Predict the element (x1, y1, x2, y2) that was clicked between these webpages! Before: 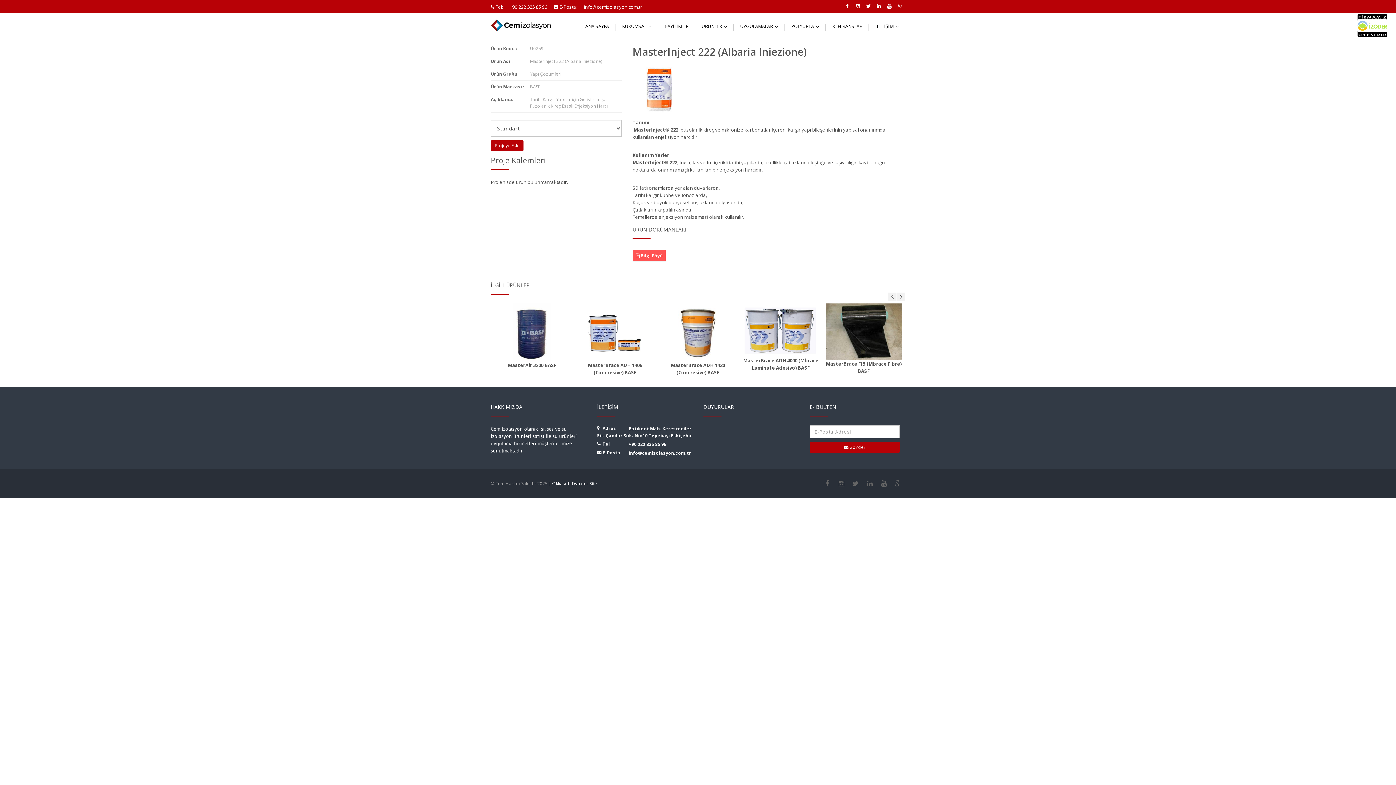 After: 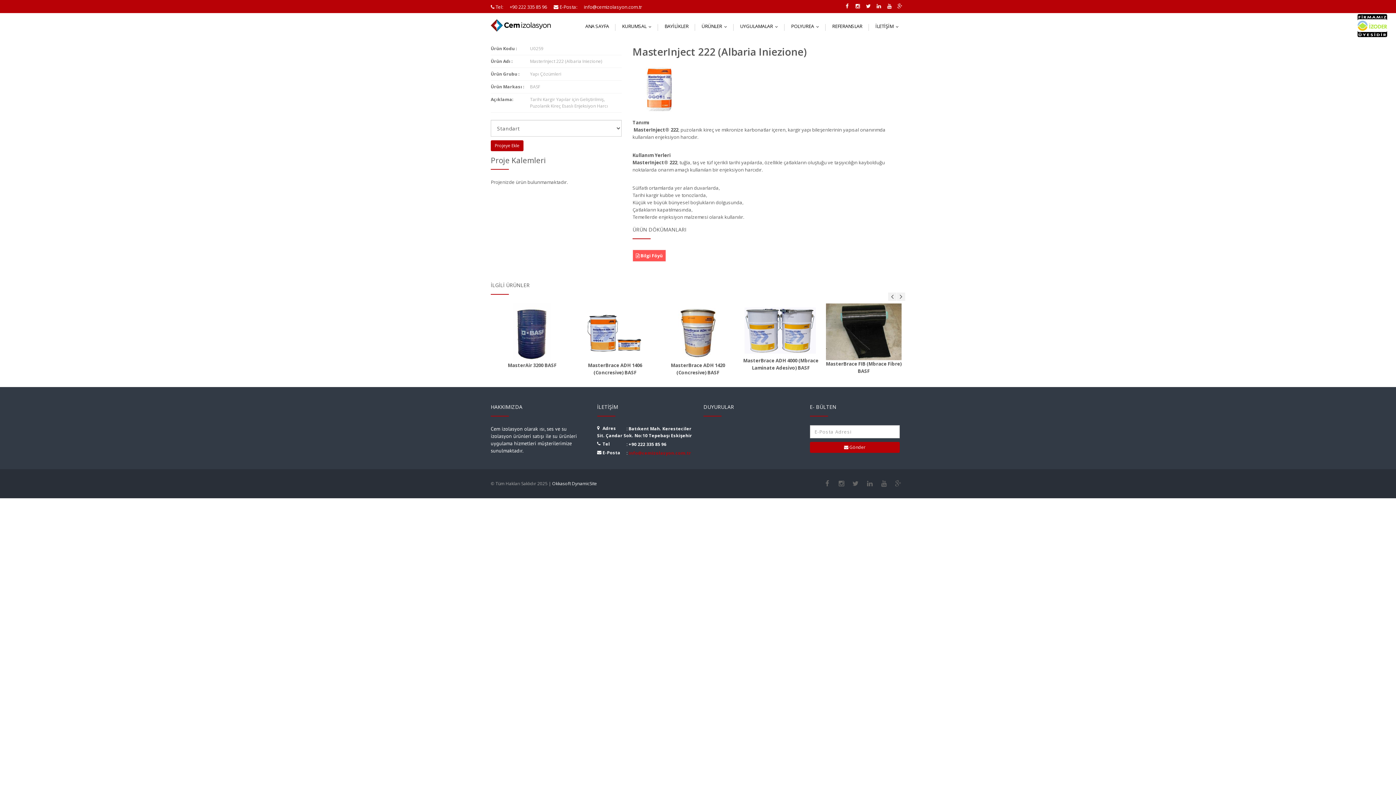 Action: bbox: (628, 450, 691, 456) label: info@cemizolasyon.com.tr